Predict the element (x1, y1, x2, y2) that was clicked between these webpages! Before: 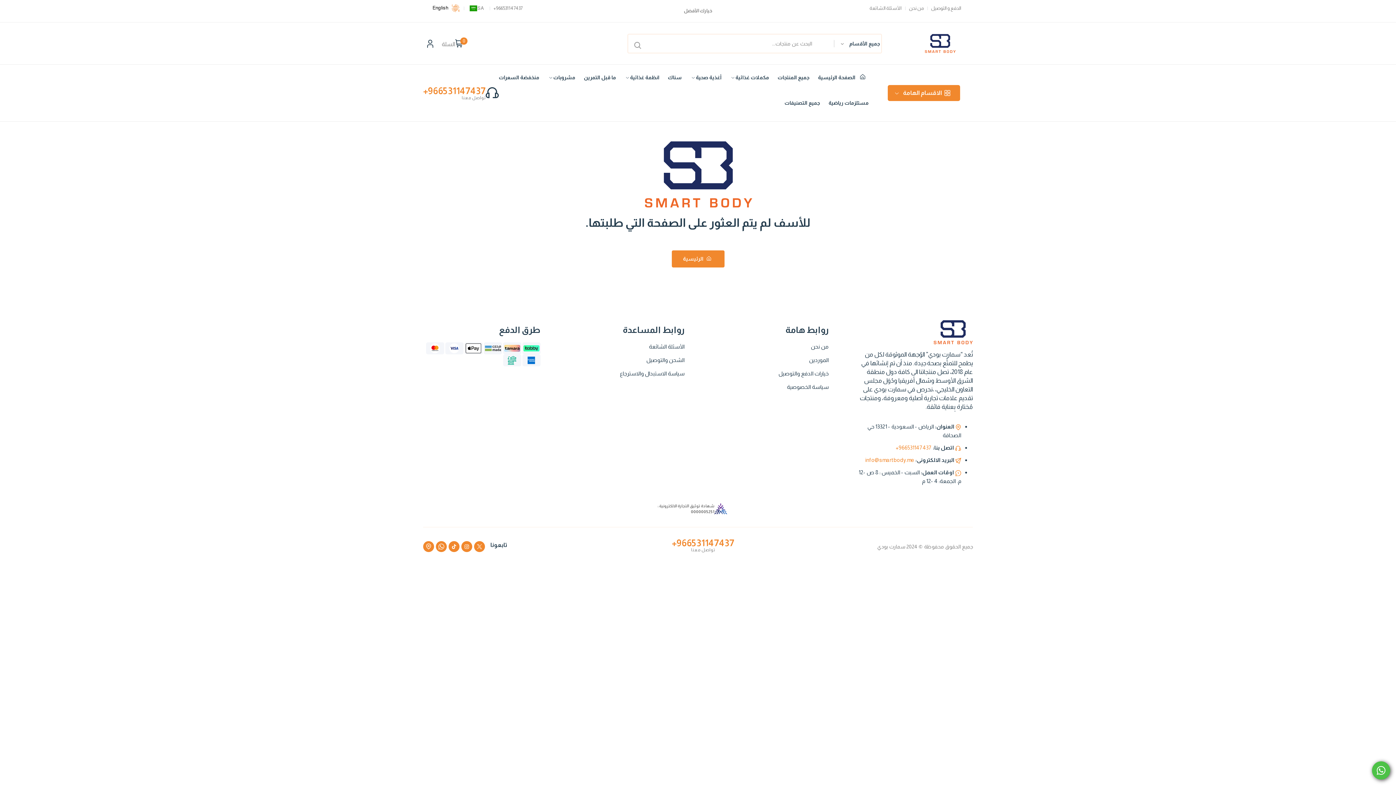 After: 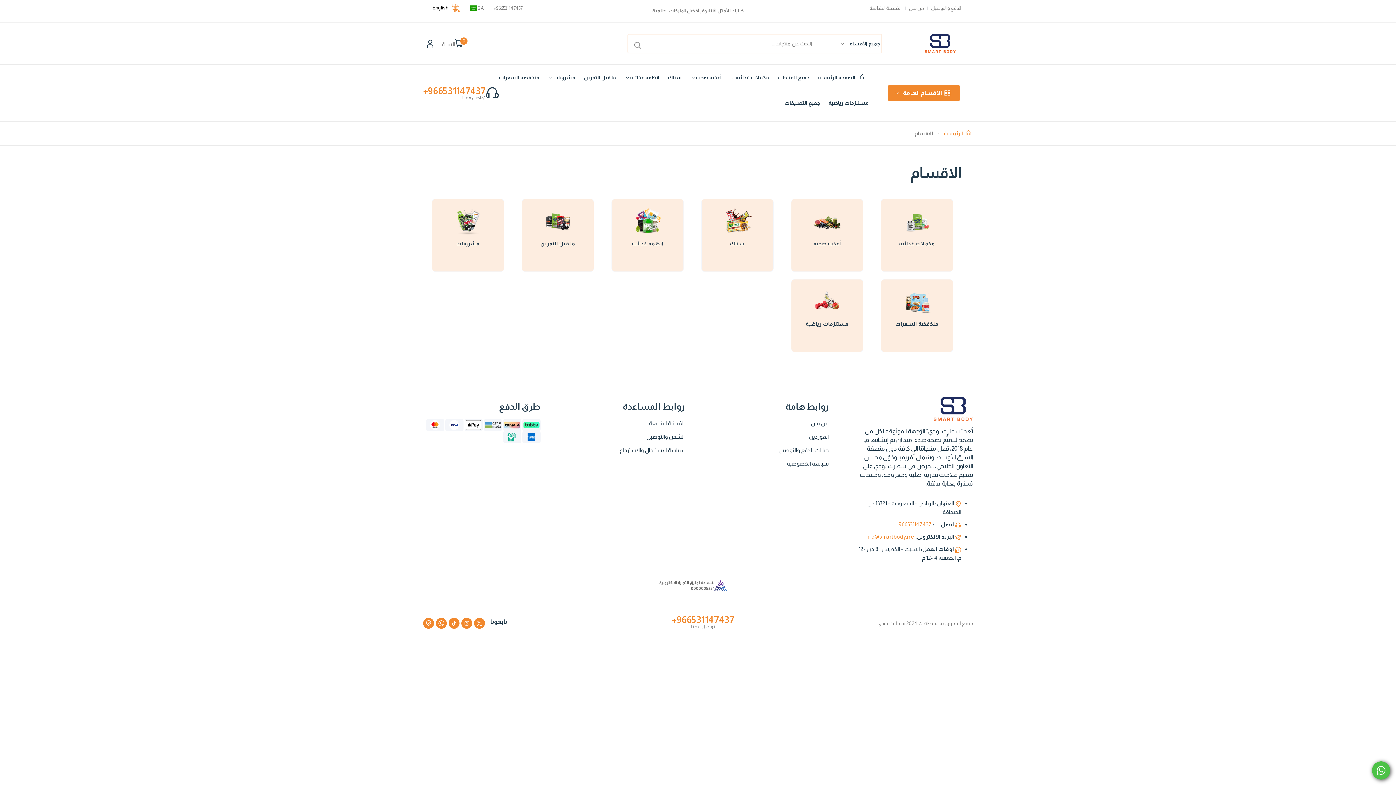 Action: label: جميع التصنيفات bbox: (784, 90, 820, 115)